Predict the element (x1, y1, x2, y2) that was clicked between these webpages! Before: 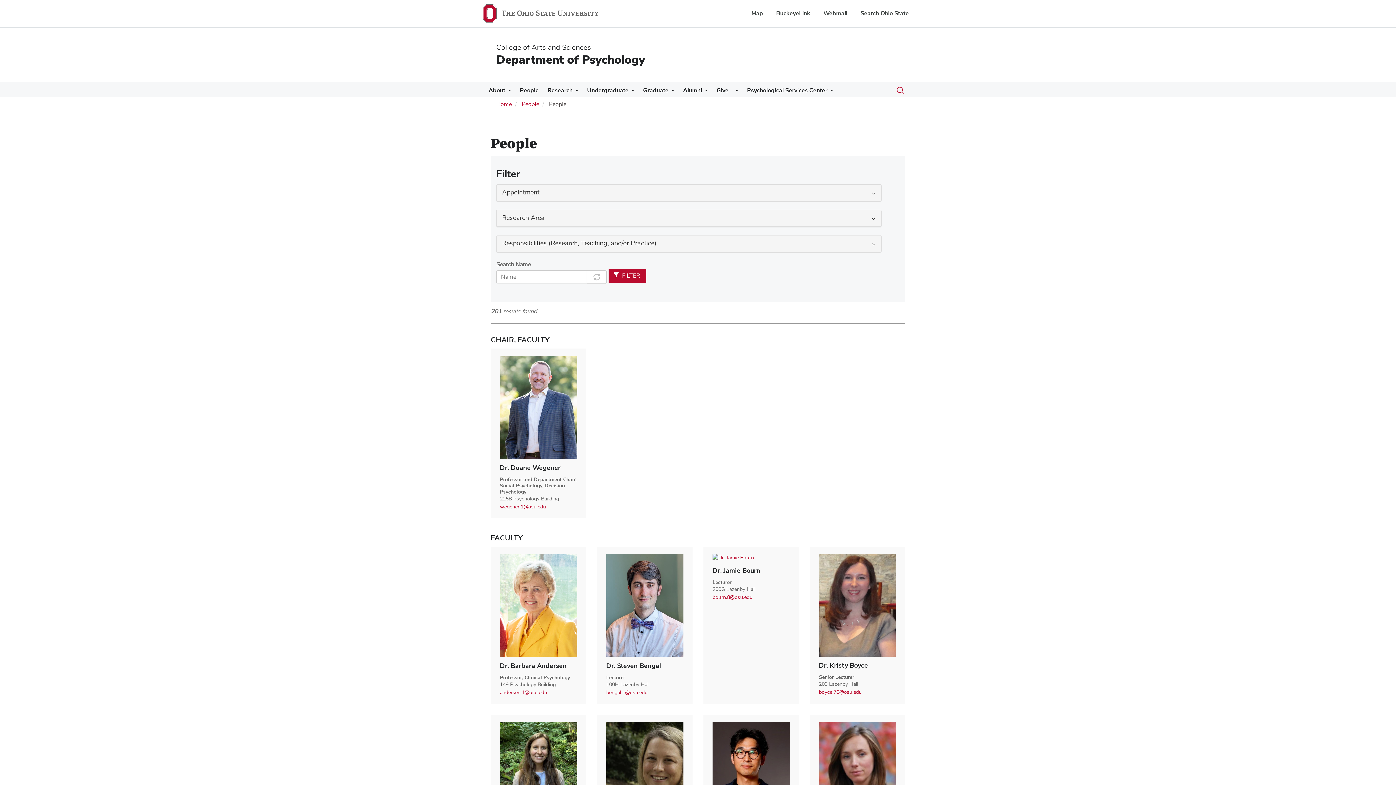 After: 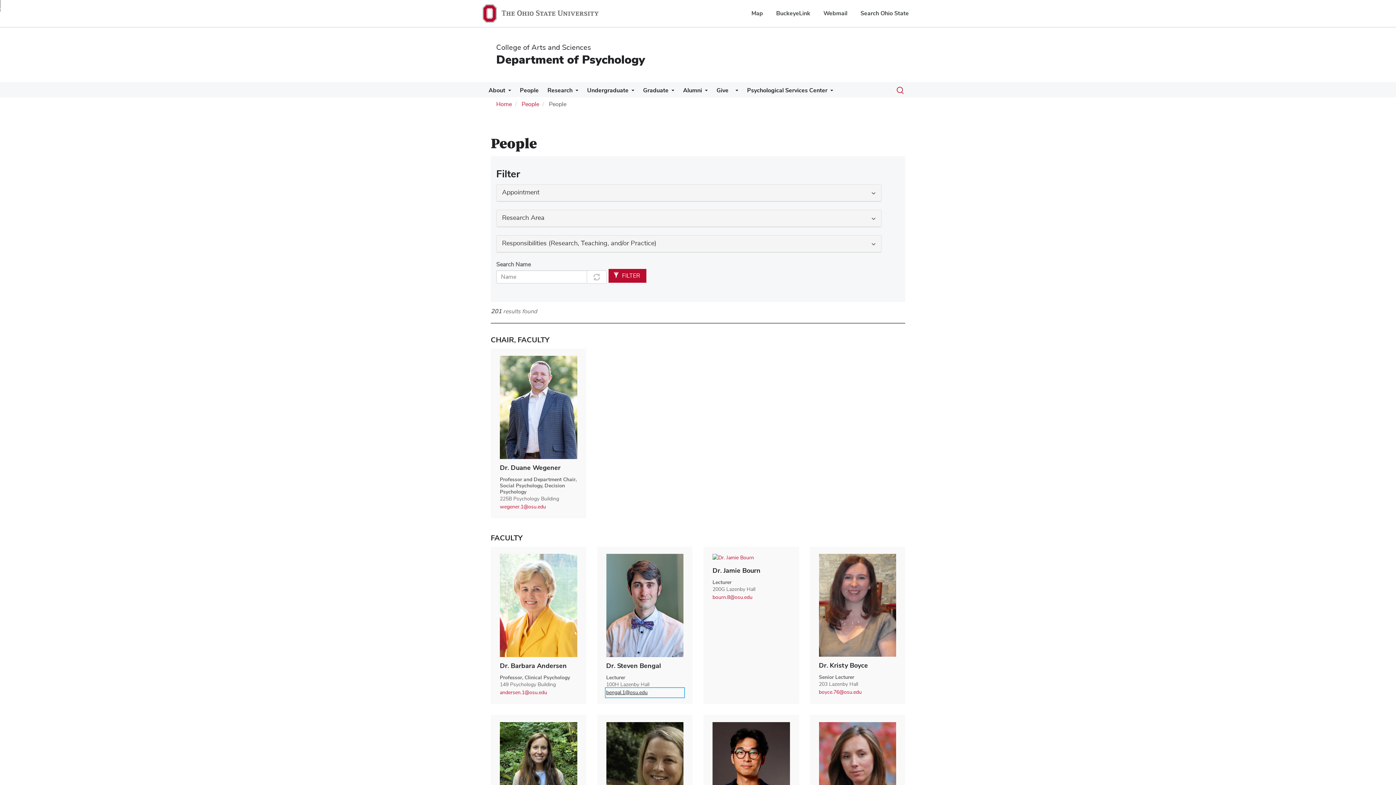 Action: bbox: (606, 690, 647, 695) label: bengal.1@osu.edu